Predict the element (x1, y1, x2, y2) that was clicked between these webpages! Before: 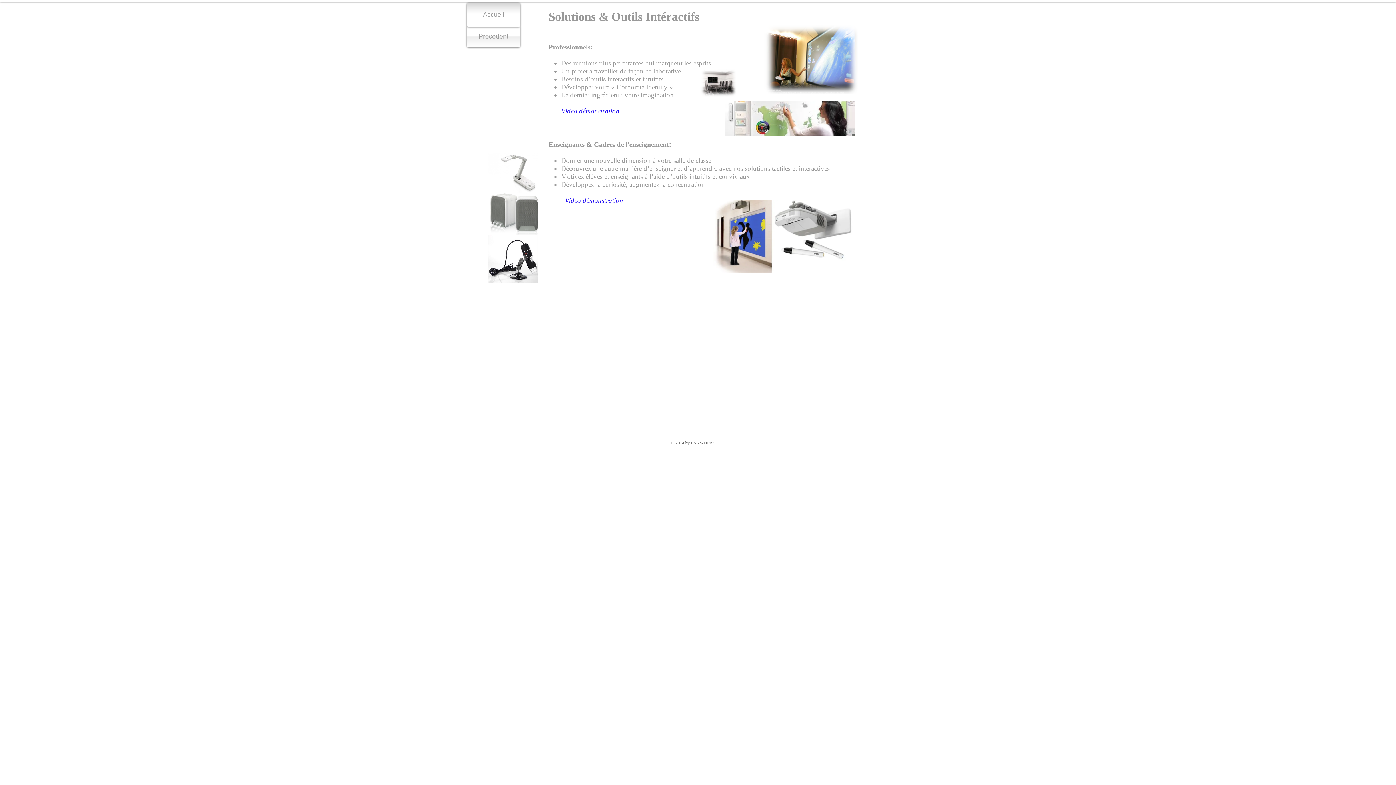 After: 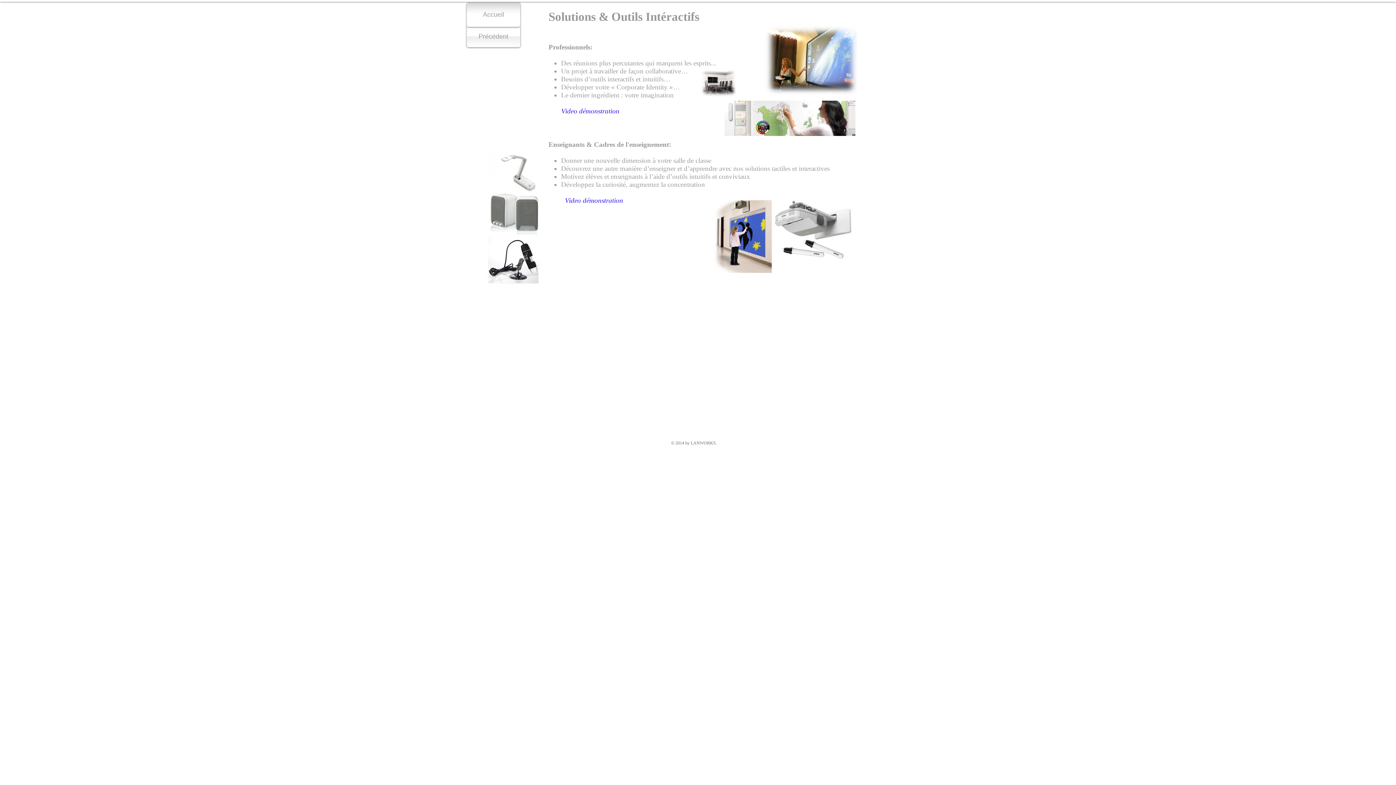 Action: label:   bbox: (563, 196, 565, 204)